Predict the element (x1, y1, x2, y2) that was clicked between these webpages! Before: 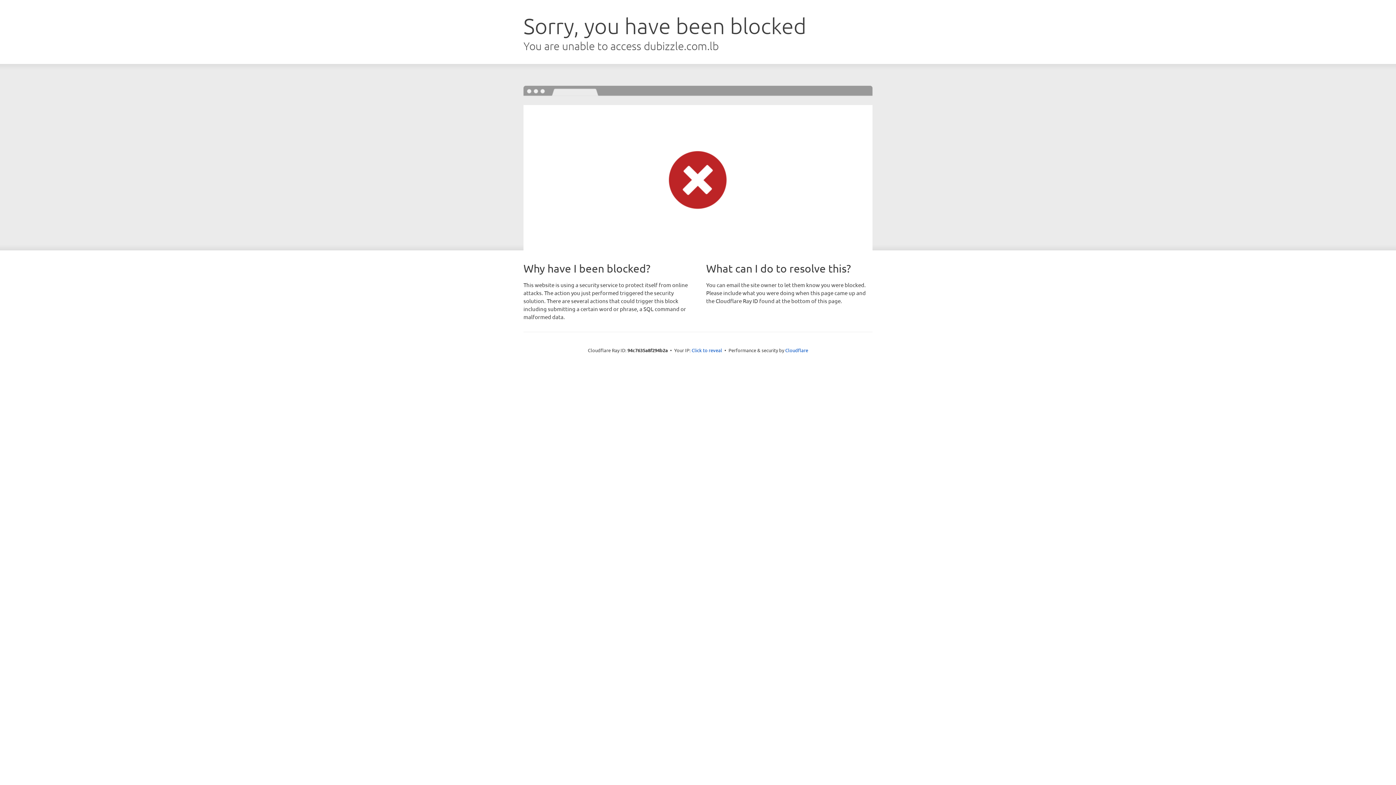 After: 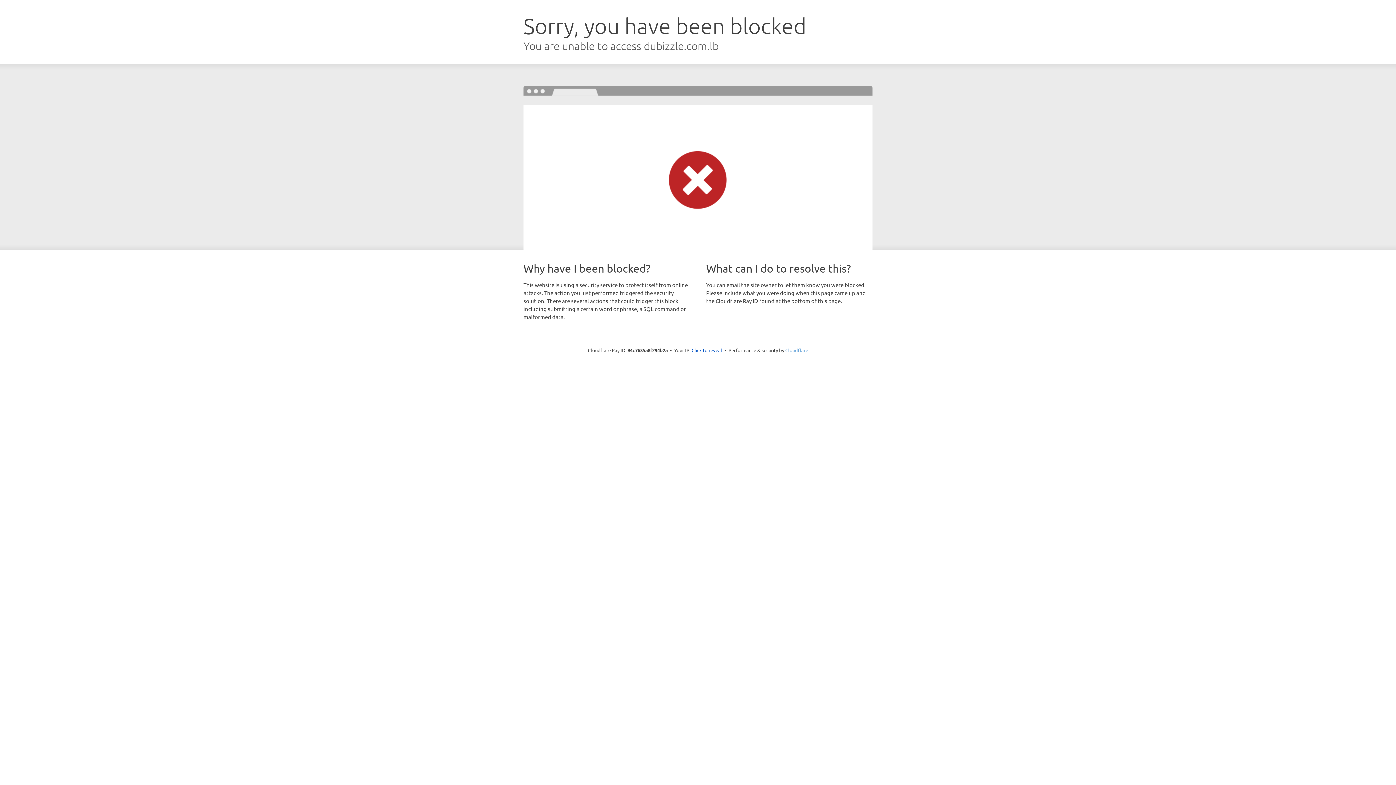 Action: bbox: (785, 347, 808, 353) label: Cloudflare